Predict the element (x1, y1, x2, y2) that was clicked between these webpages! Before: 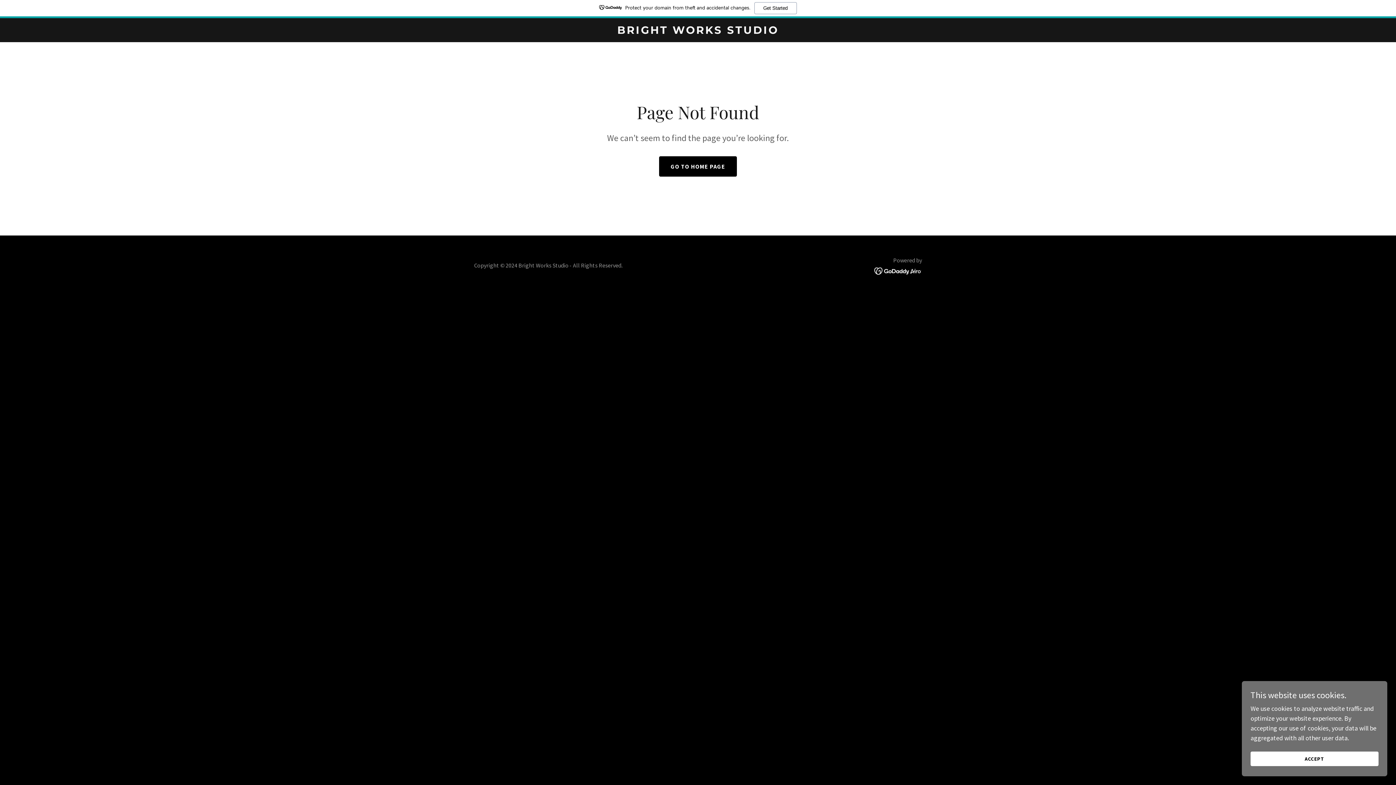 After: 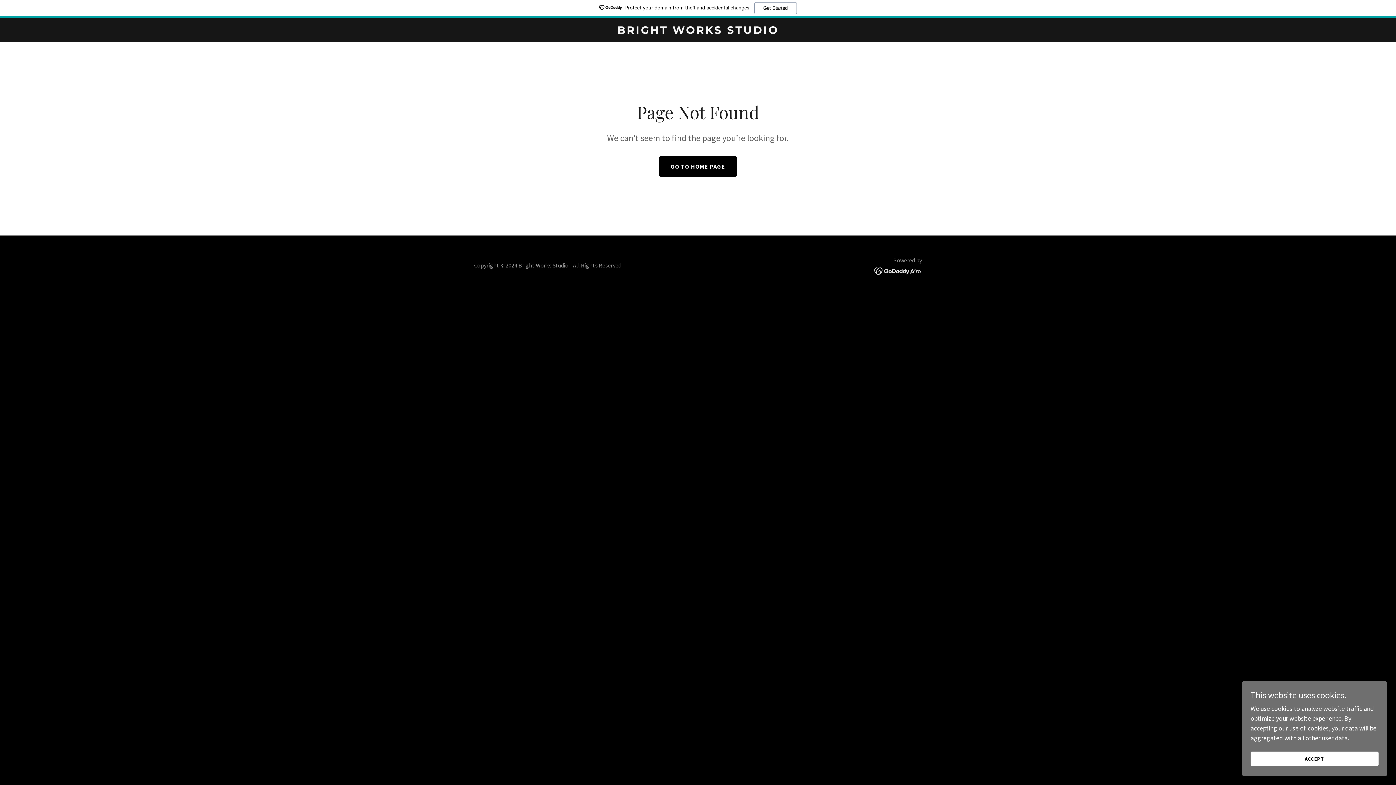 Action: label: Protect your domain from theft and accidental changes.
Get Started bbox: (0, 0, 1396, 18)